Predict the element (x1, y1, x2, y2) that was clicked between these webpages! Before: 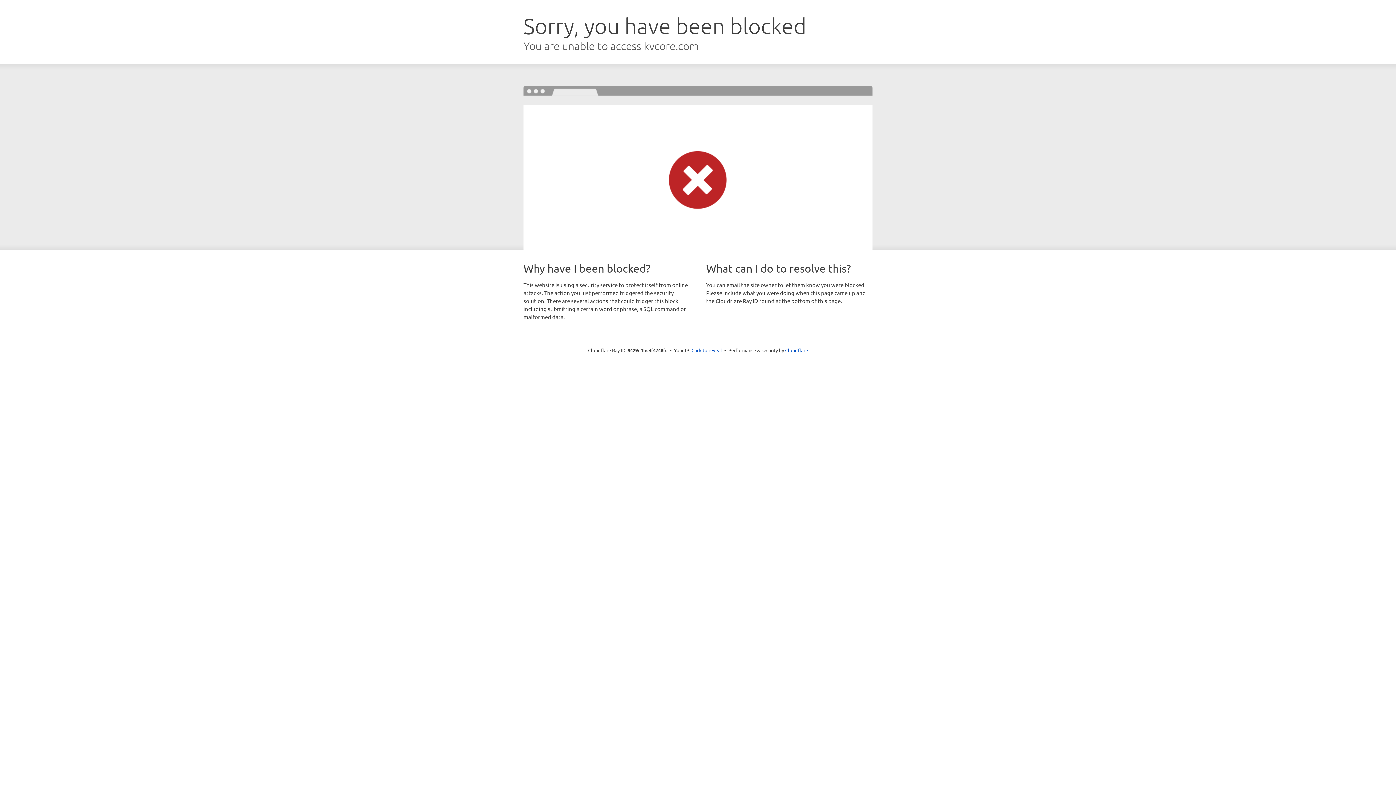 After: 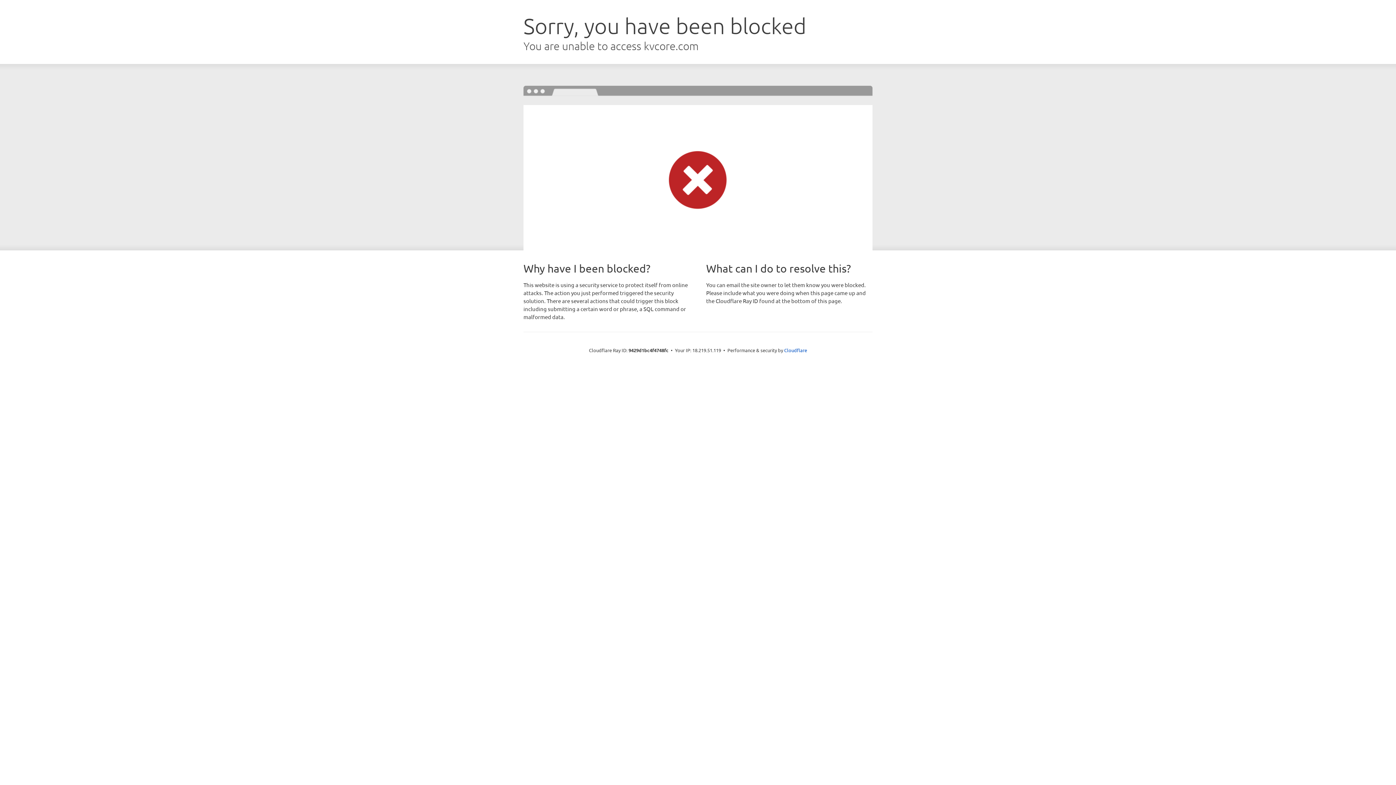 Action: bbox: (691, 346, 722, 353) label: Click to reveal